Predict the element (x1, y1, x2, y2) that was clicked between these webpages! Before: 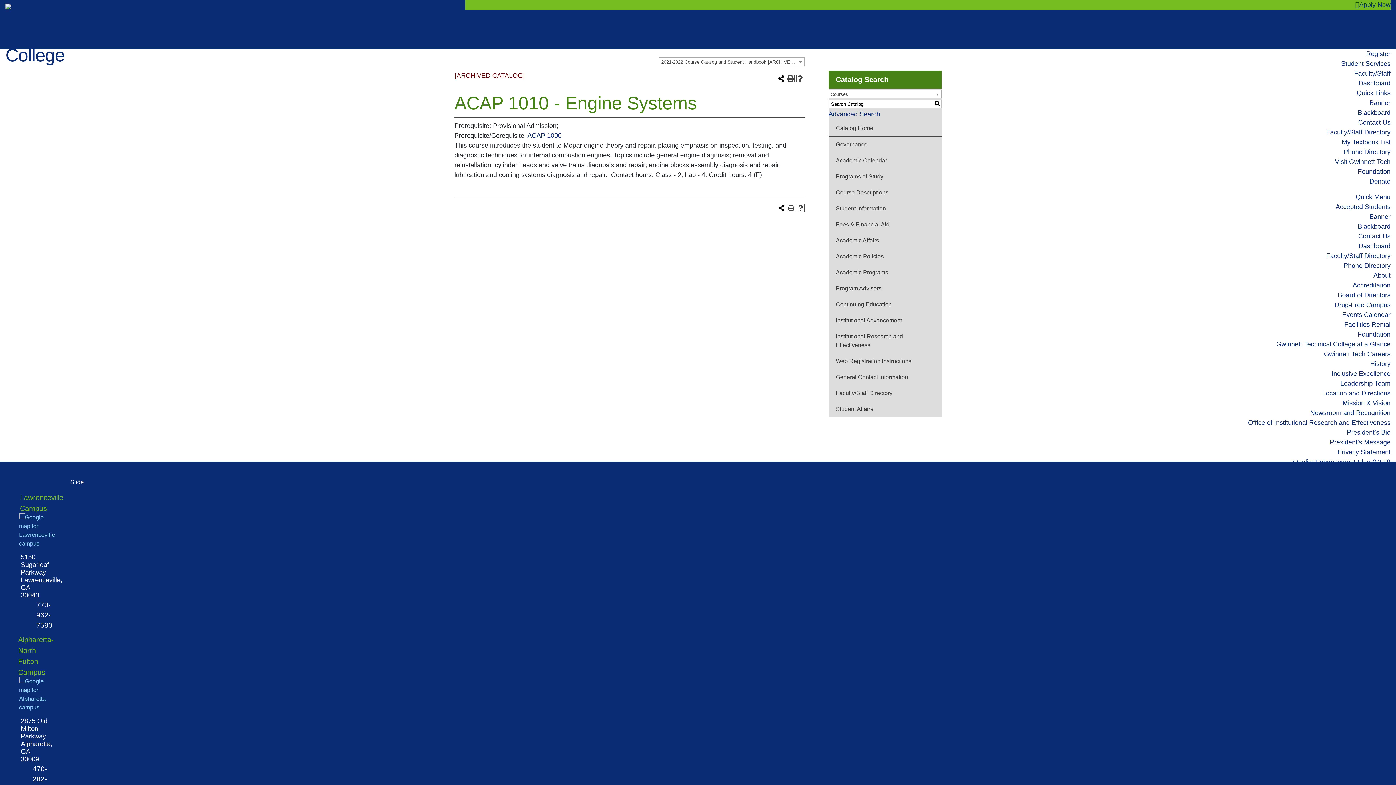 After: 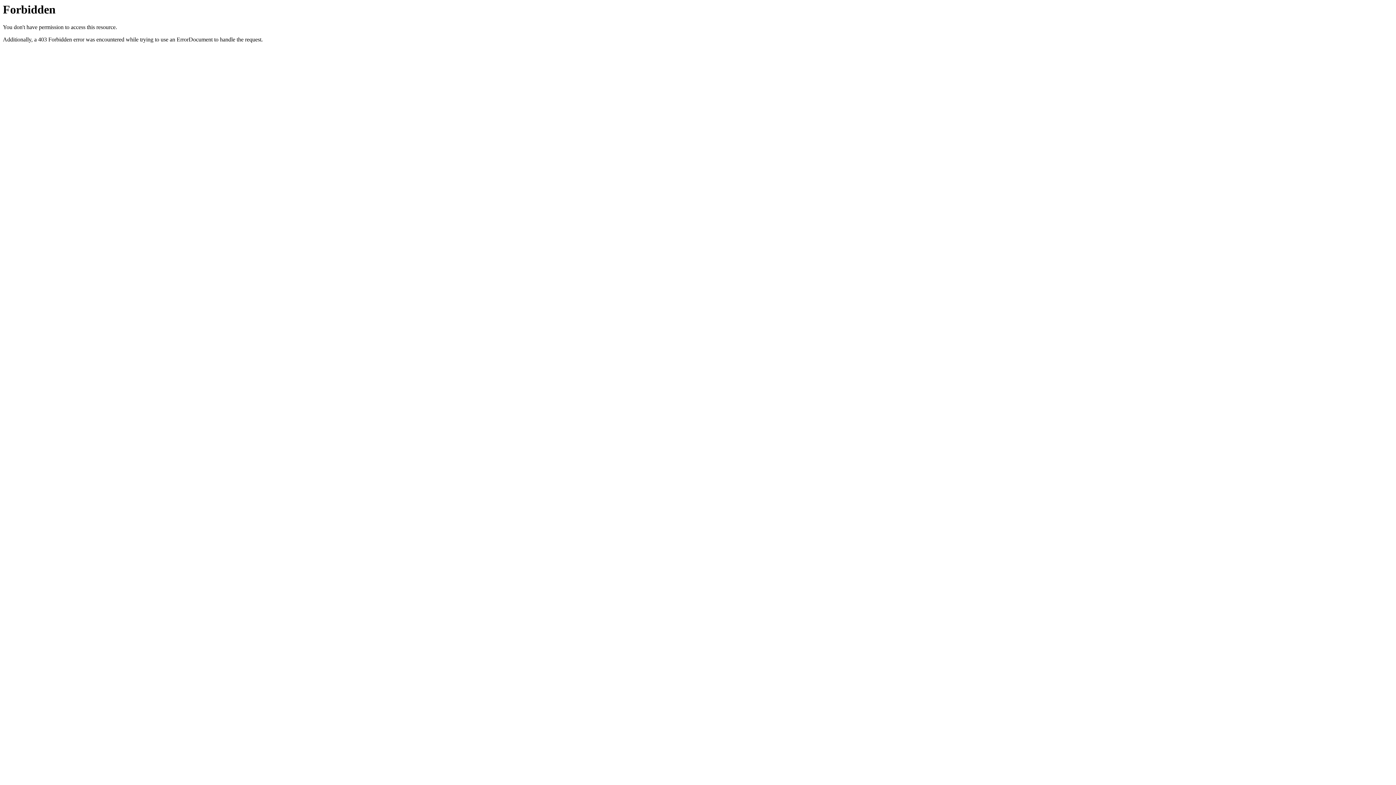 Action: bbox: (1342, 399, 1390, 406) label: Mission & Vision